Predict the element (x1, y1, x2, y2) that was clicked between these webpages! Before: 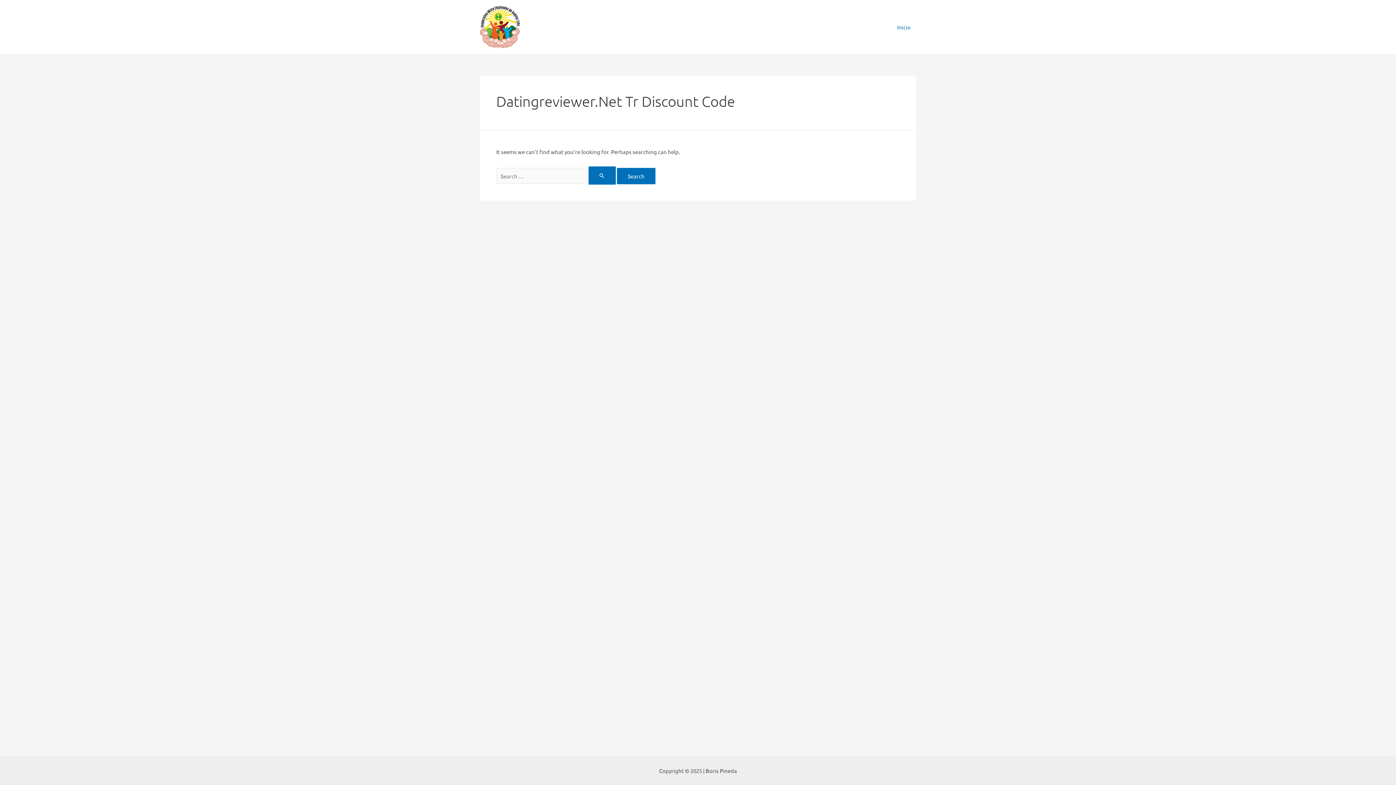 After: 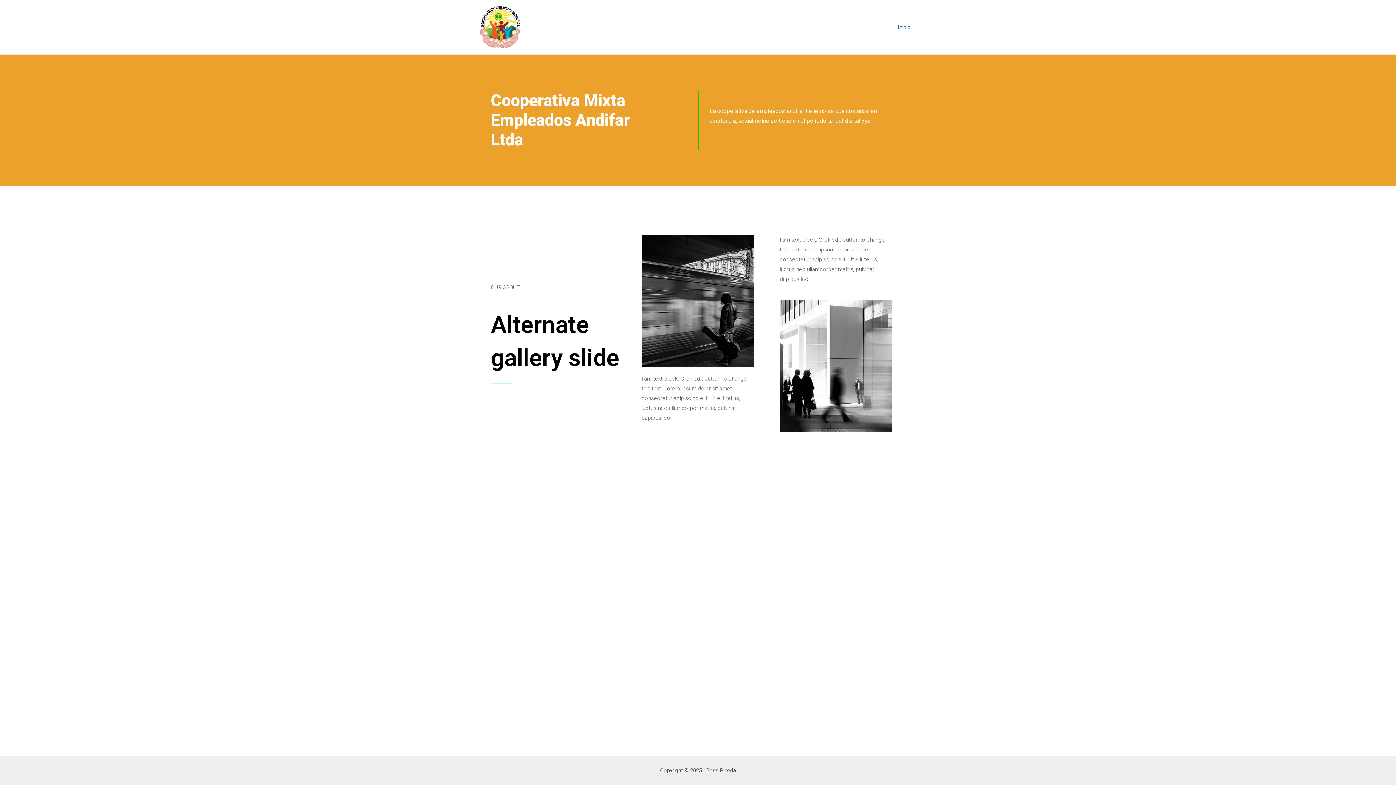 Action: bbox: (892, 12, 916, 41) label: Inicio